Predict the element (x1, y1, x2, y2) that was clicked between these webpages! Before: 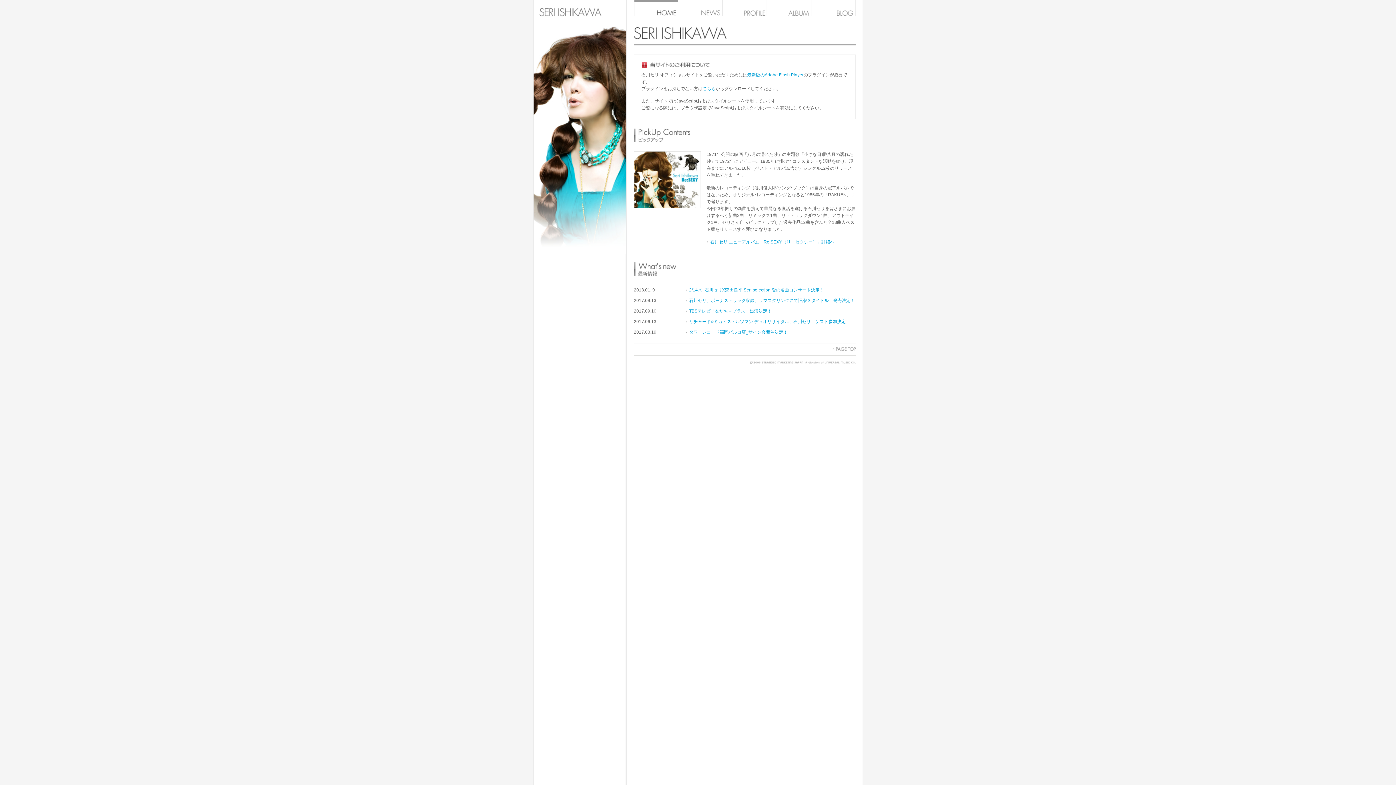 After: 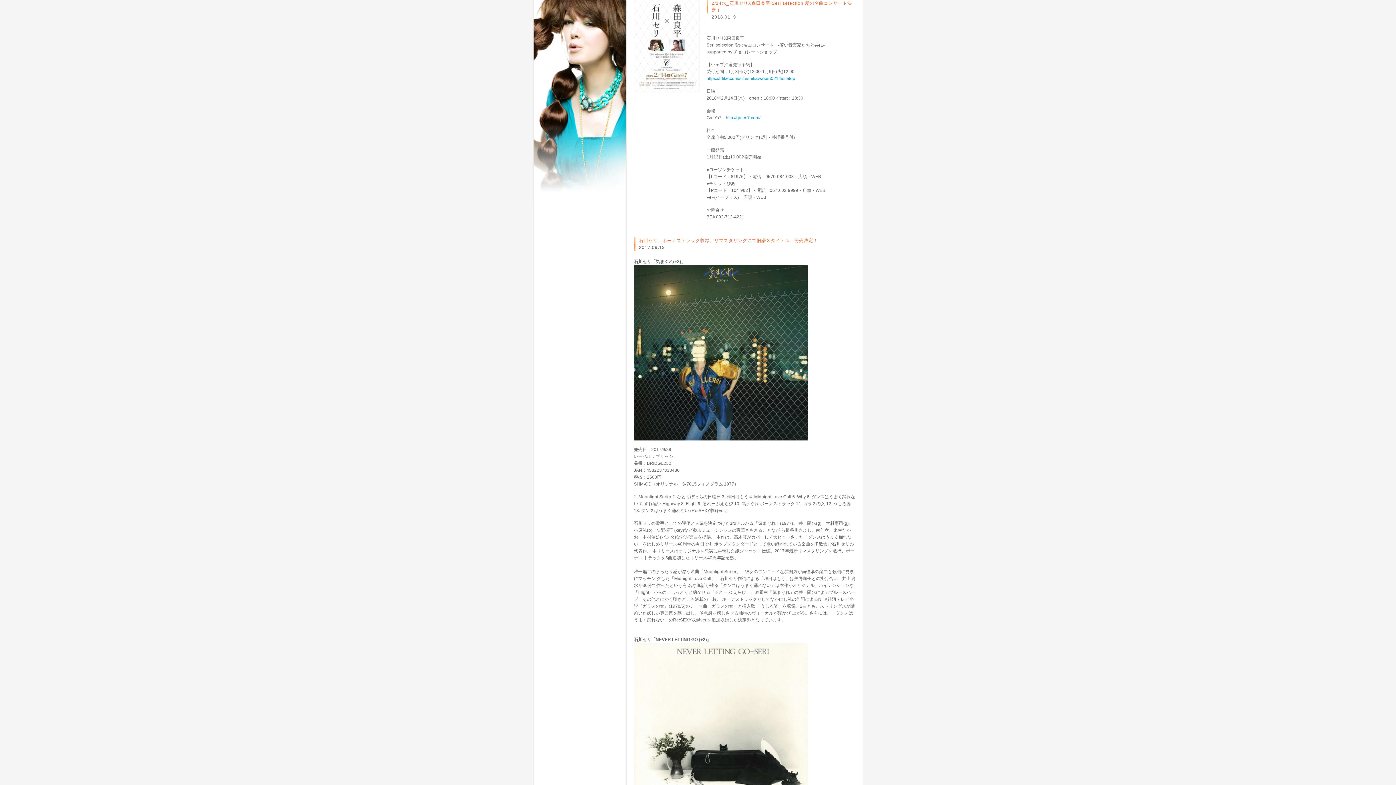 Action: label: 2/14水_石川セリX森田良平 Seri selection 愛の名曲コンサート決定！ bbox: (689, 287, 824, 292)